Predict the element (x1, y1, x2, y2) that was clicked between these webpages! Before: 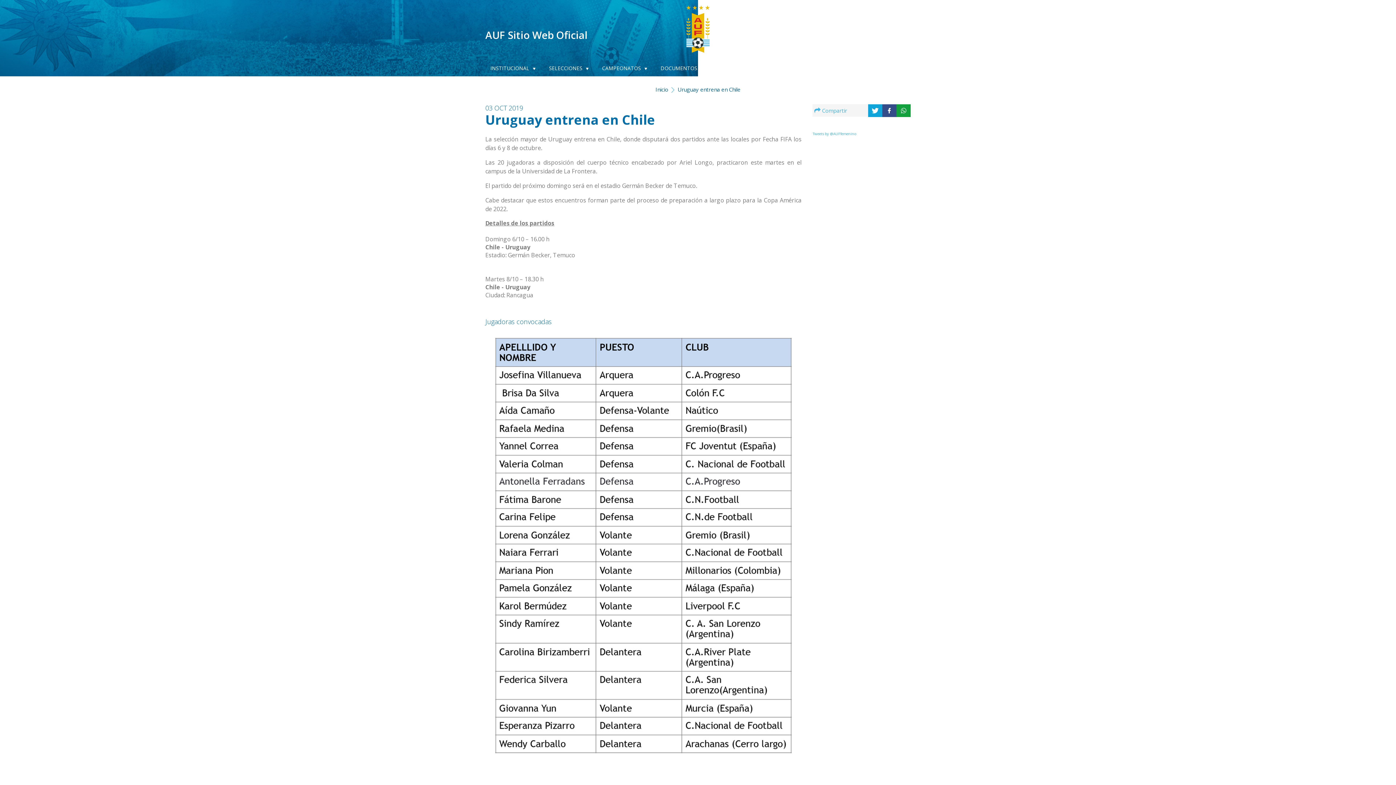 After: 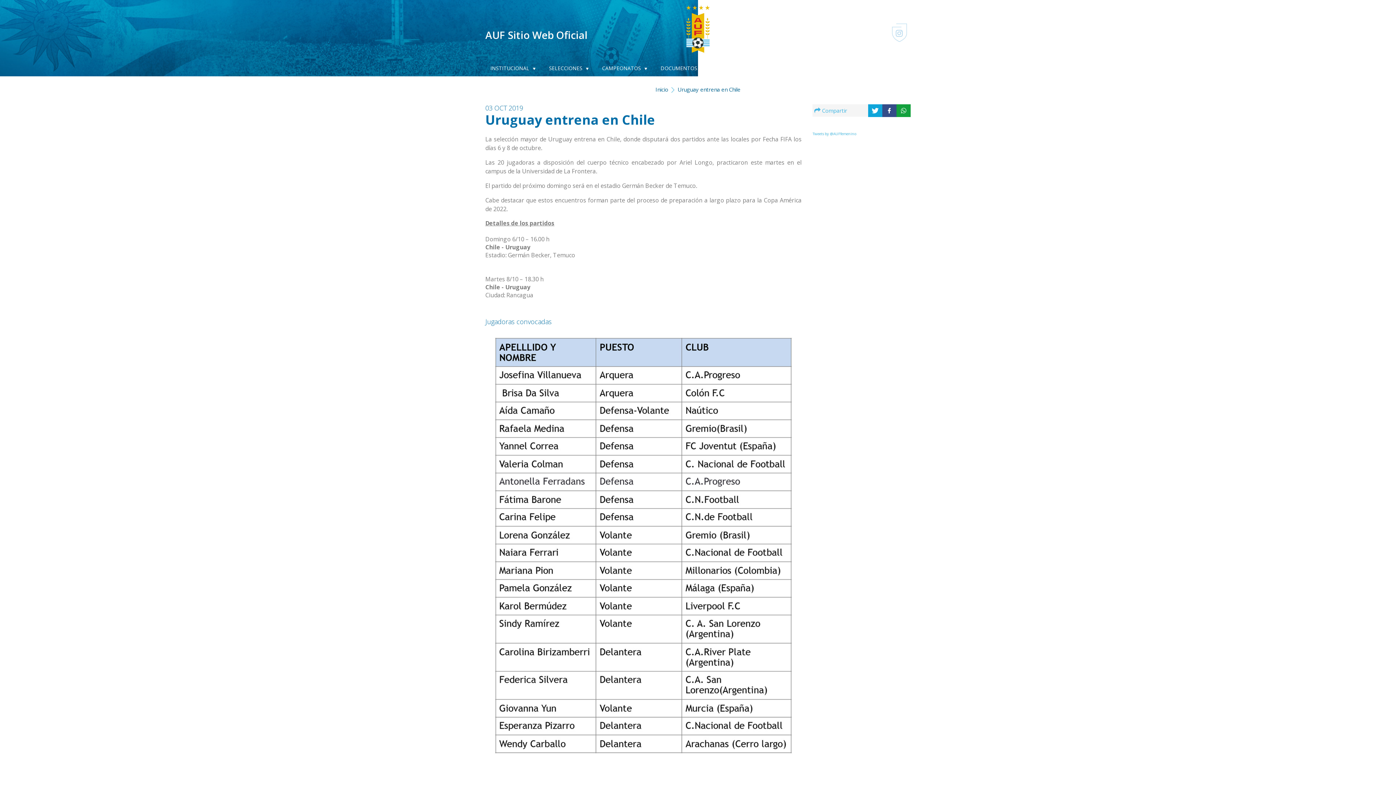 Action: bbox: (892, 36, 907, 41)